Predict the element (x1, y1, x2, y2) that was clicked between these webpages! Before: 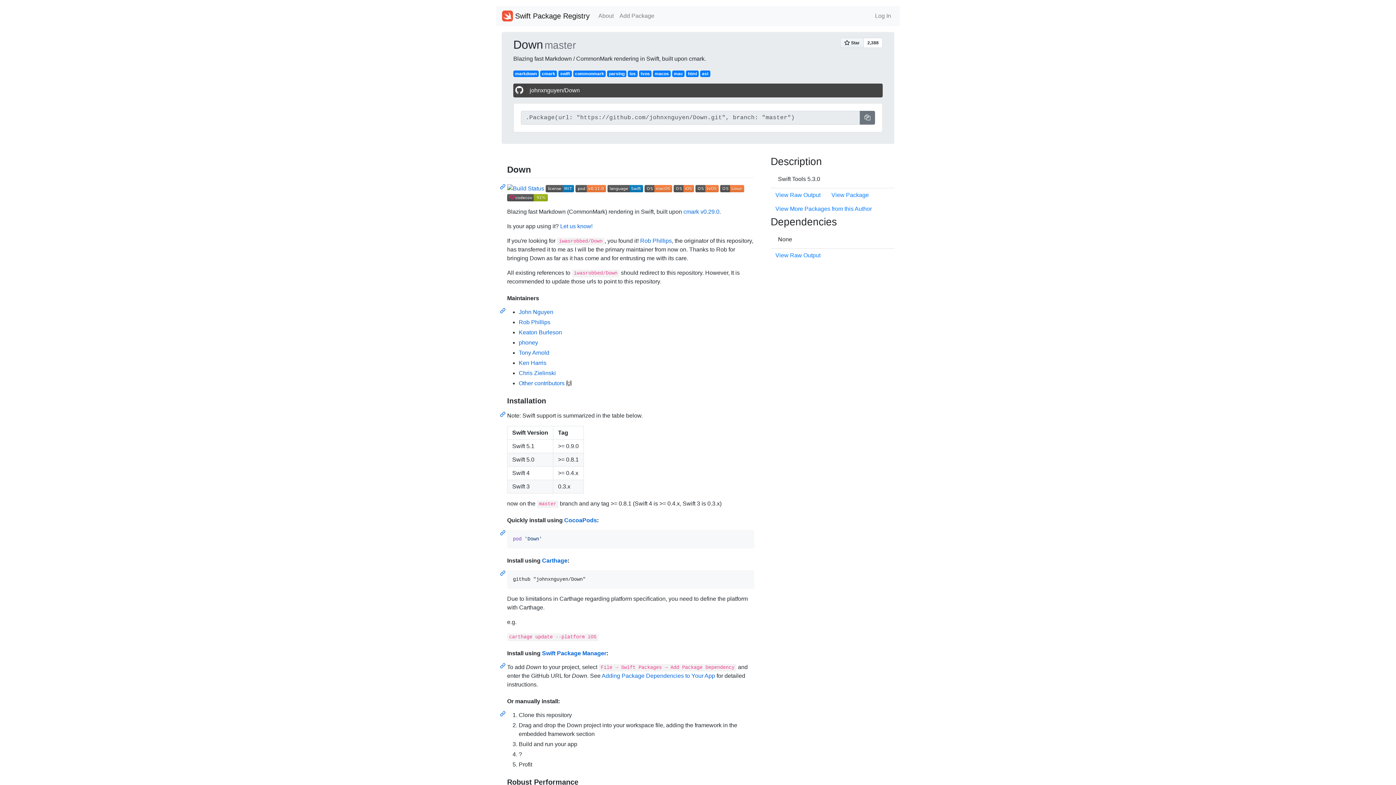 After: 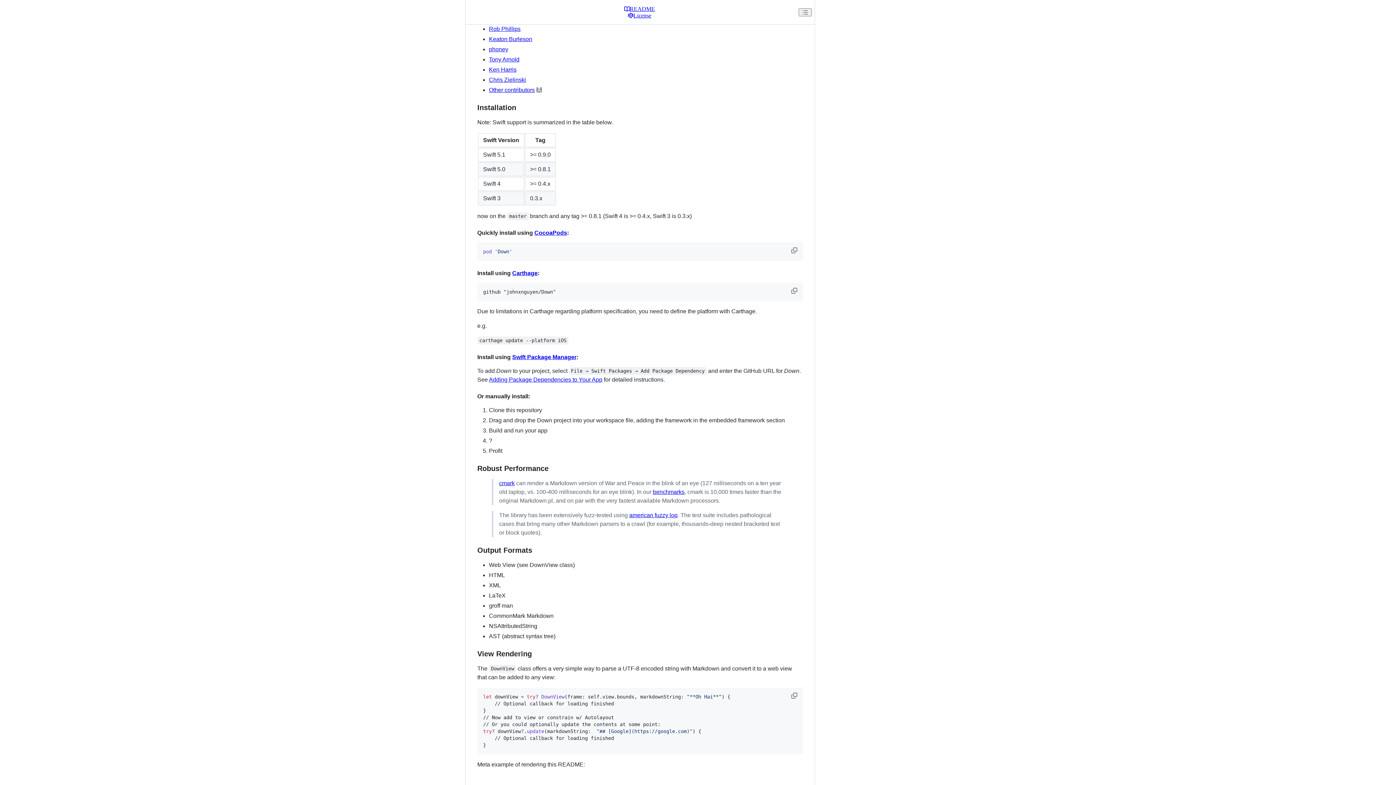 Action: label: Permalink: Maintainers bbox: (500, 307, 507, 313)